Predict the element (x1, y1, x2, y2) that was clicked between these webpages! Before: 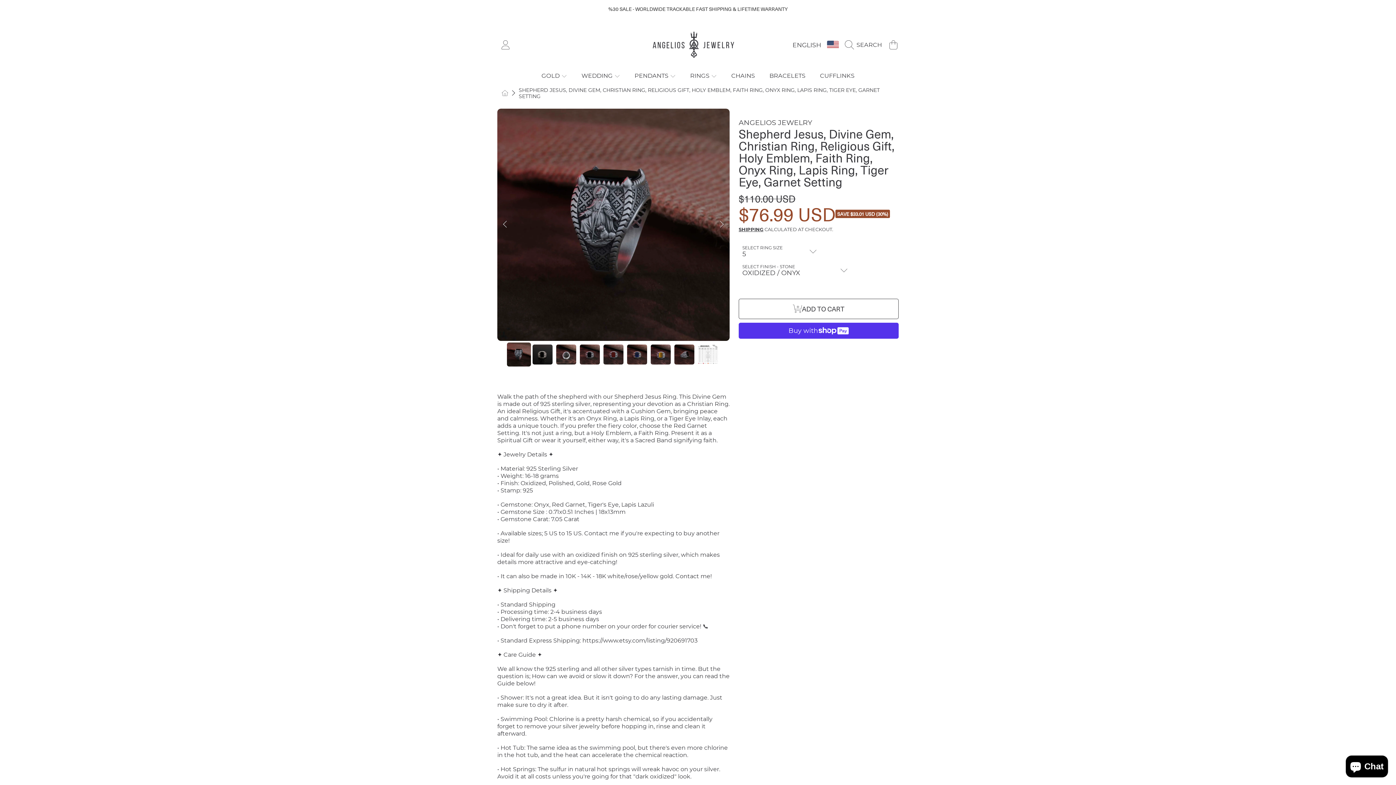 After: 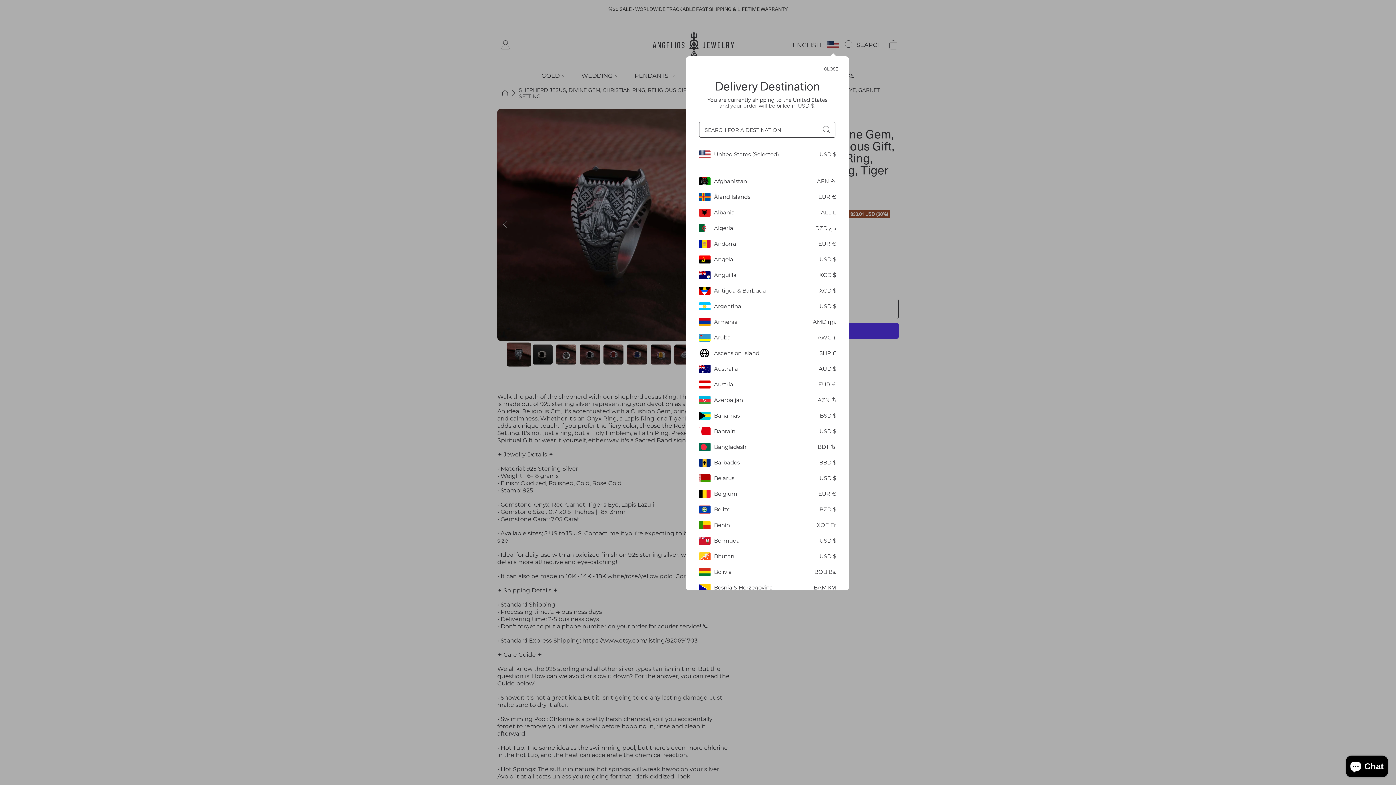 Action: bbox: (827, 36, 845, 52)